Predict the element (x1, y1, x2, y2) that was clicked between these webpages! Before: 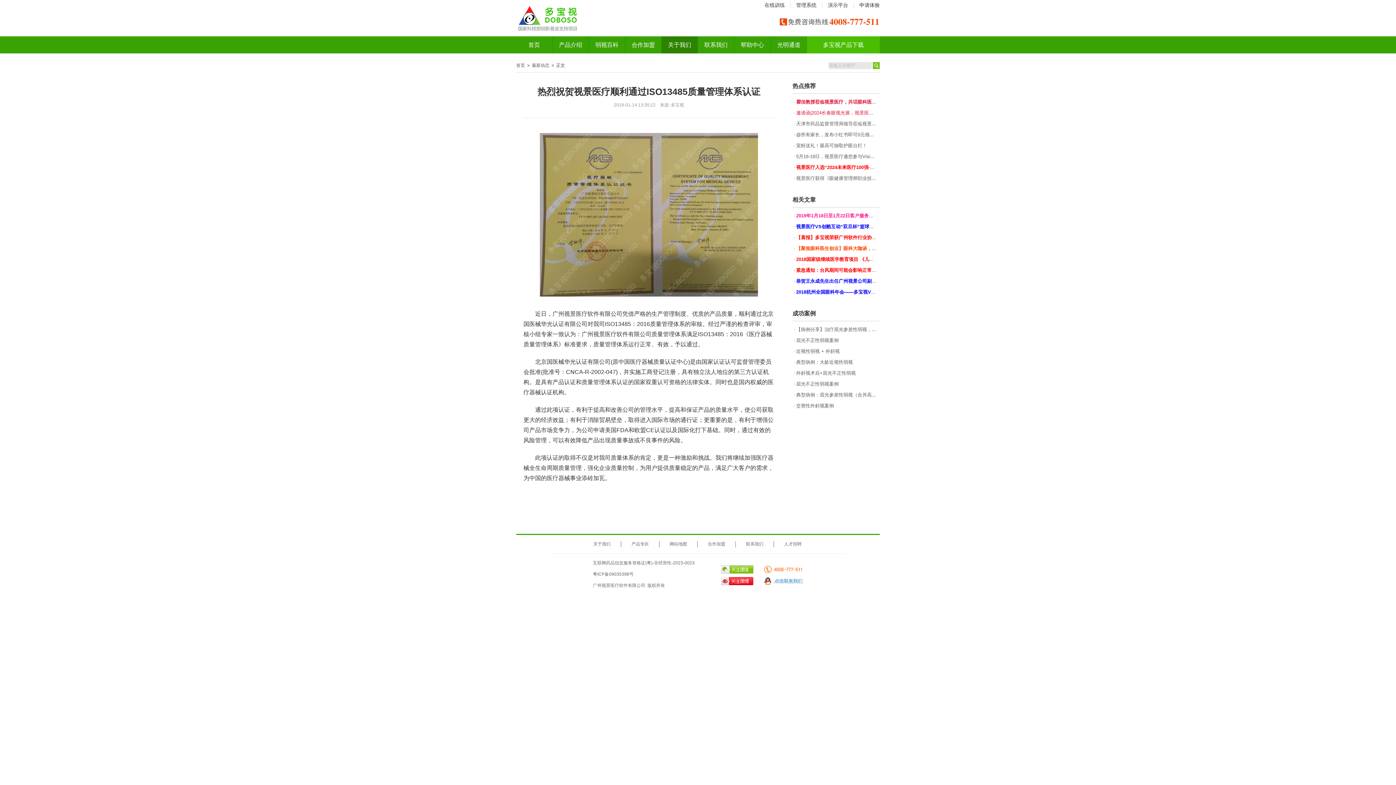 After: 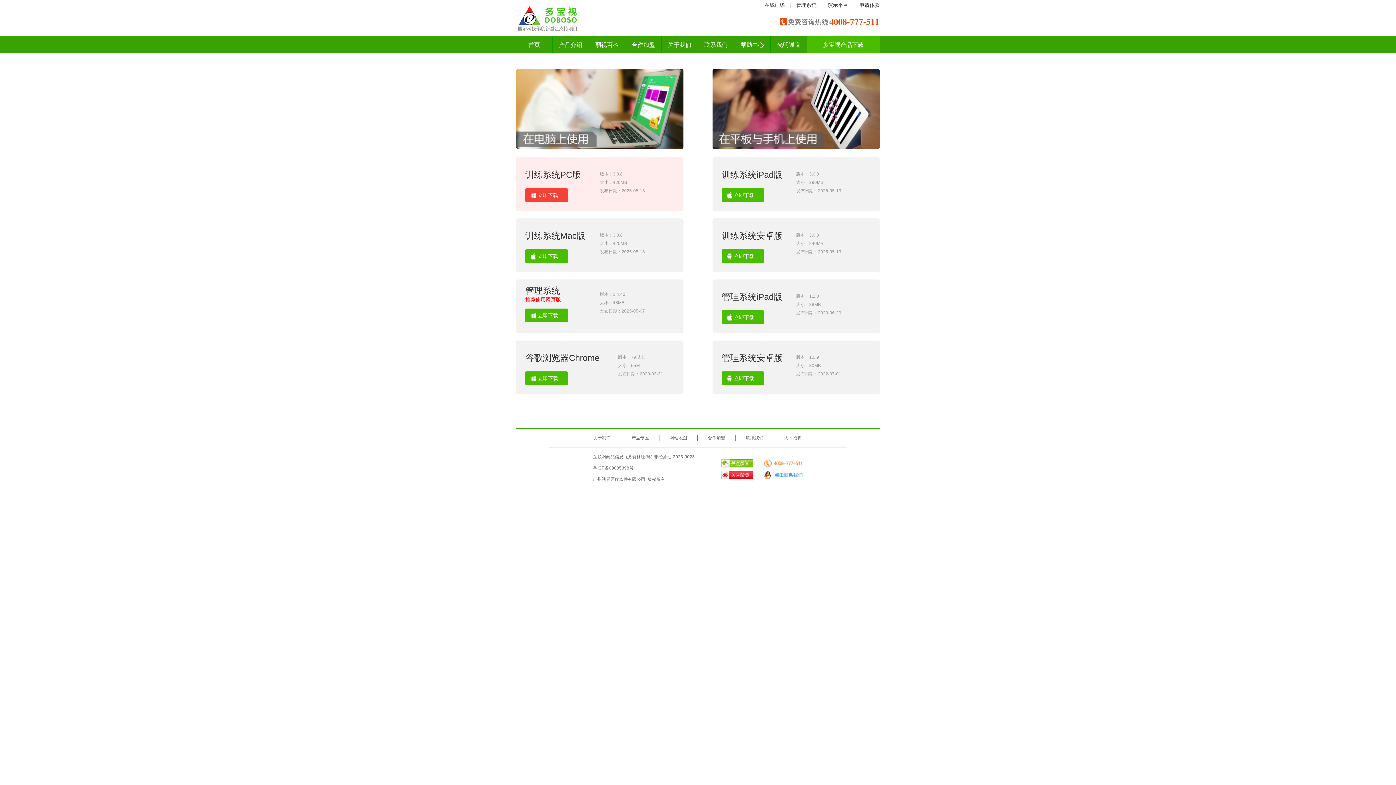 Action: label: 多宝视产品下载 bbox: (807, 36, 880, 53)